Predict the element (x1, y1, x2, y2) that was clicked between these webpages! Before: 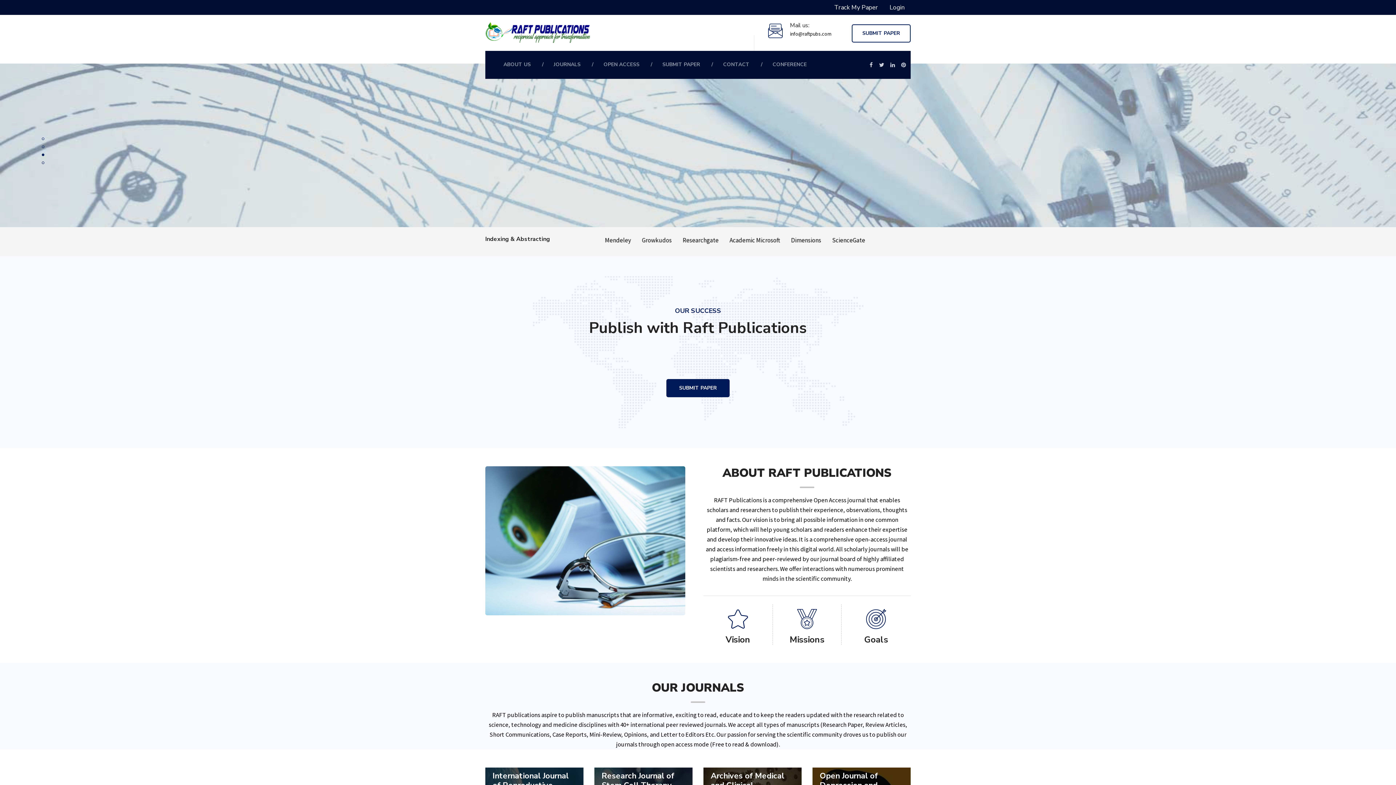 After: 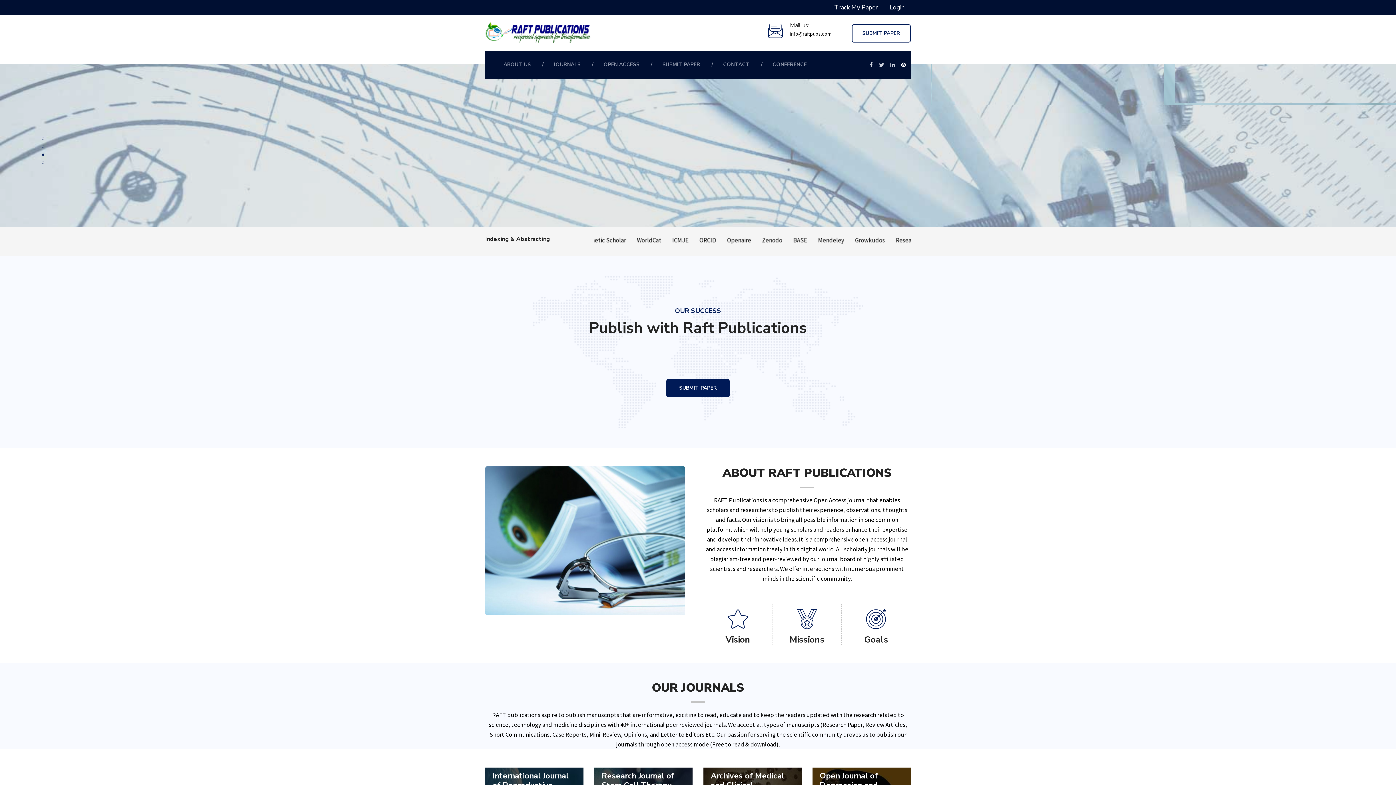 Action: bbox: (901, 51, 906, 78)